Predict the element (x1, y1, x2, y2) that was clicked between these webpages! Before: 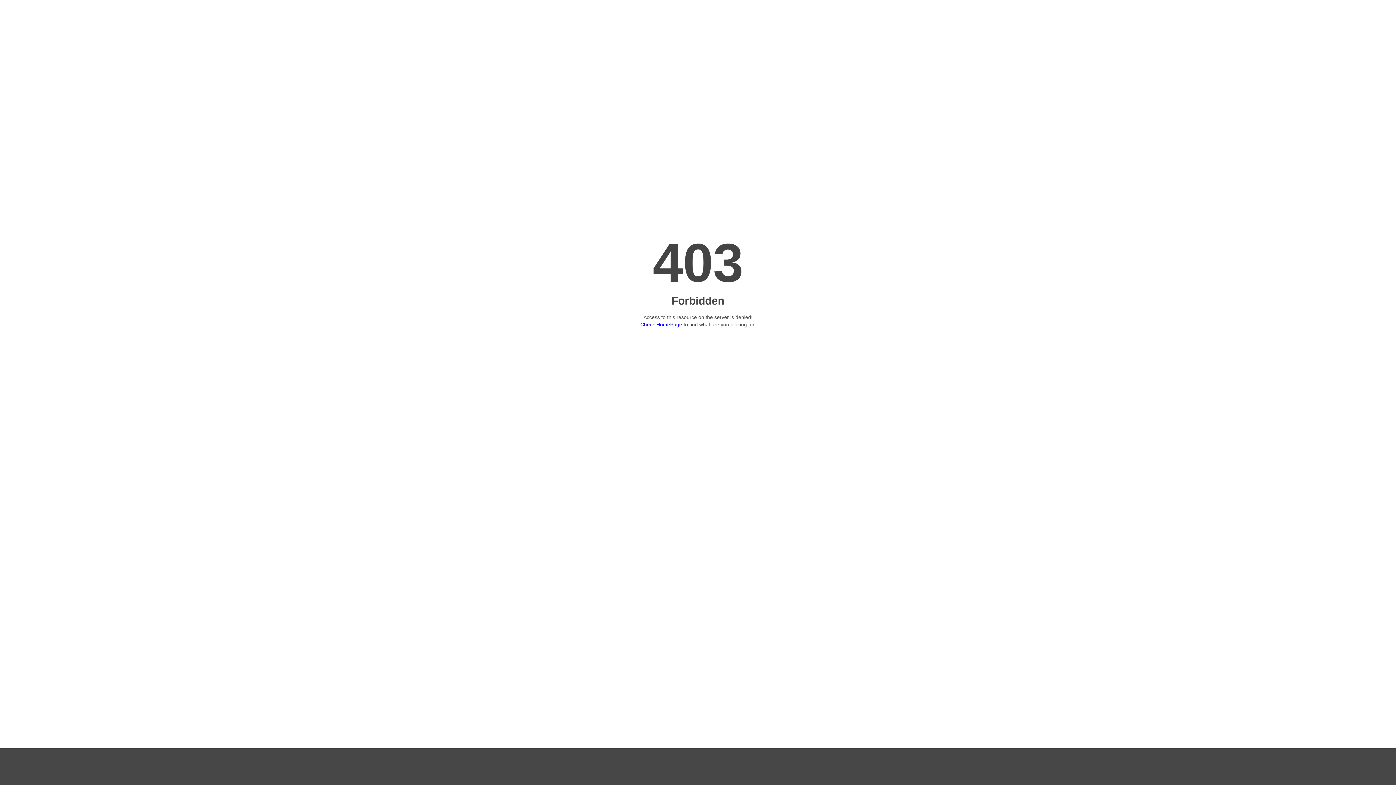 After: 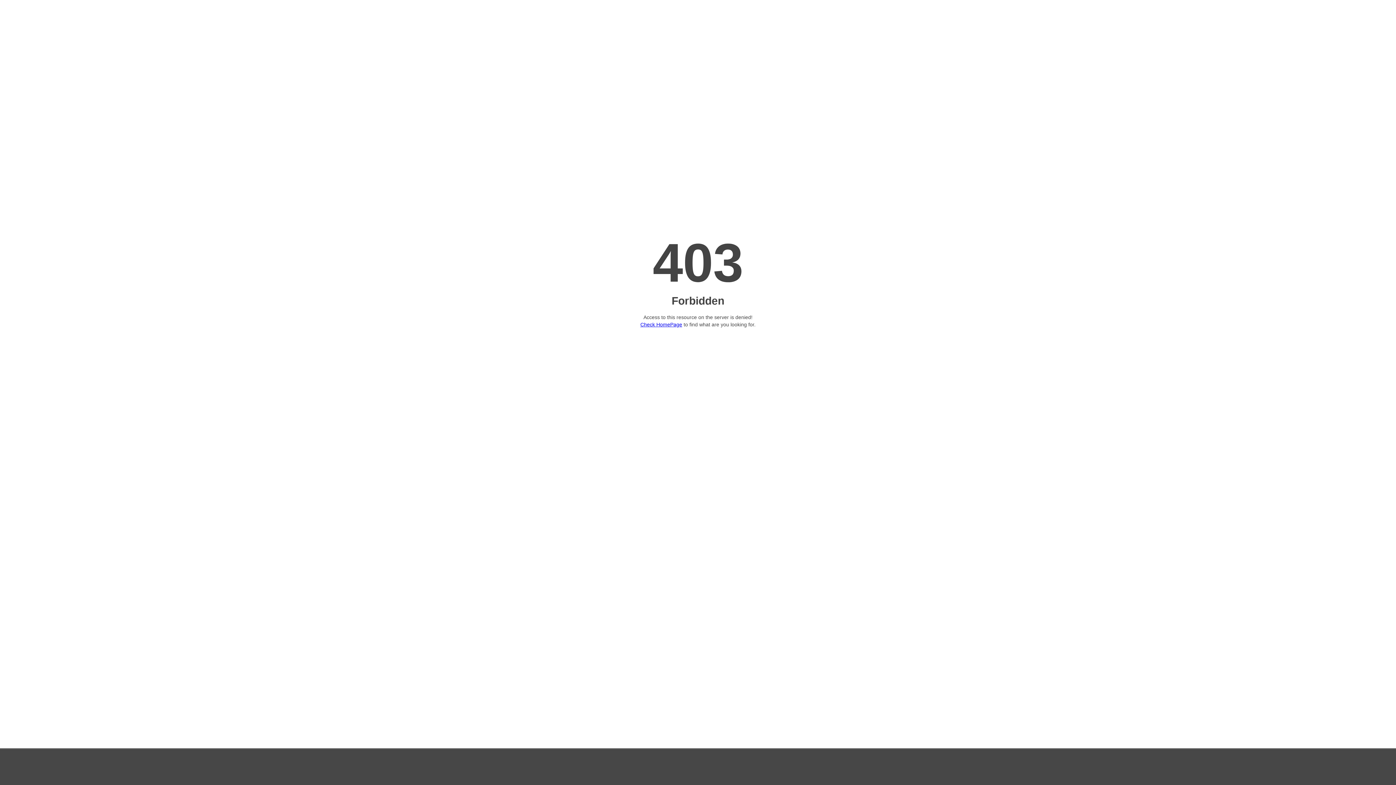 Action: bbox: (640, 321, 682, 327) label: Check HomePage